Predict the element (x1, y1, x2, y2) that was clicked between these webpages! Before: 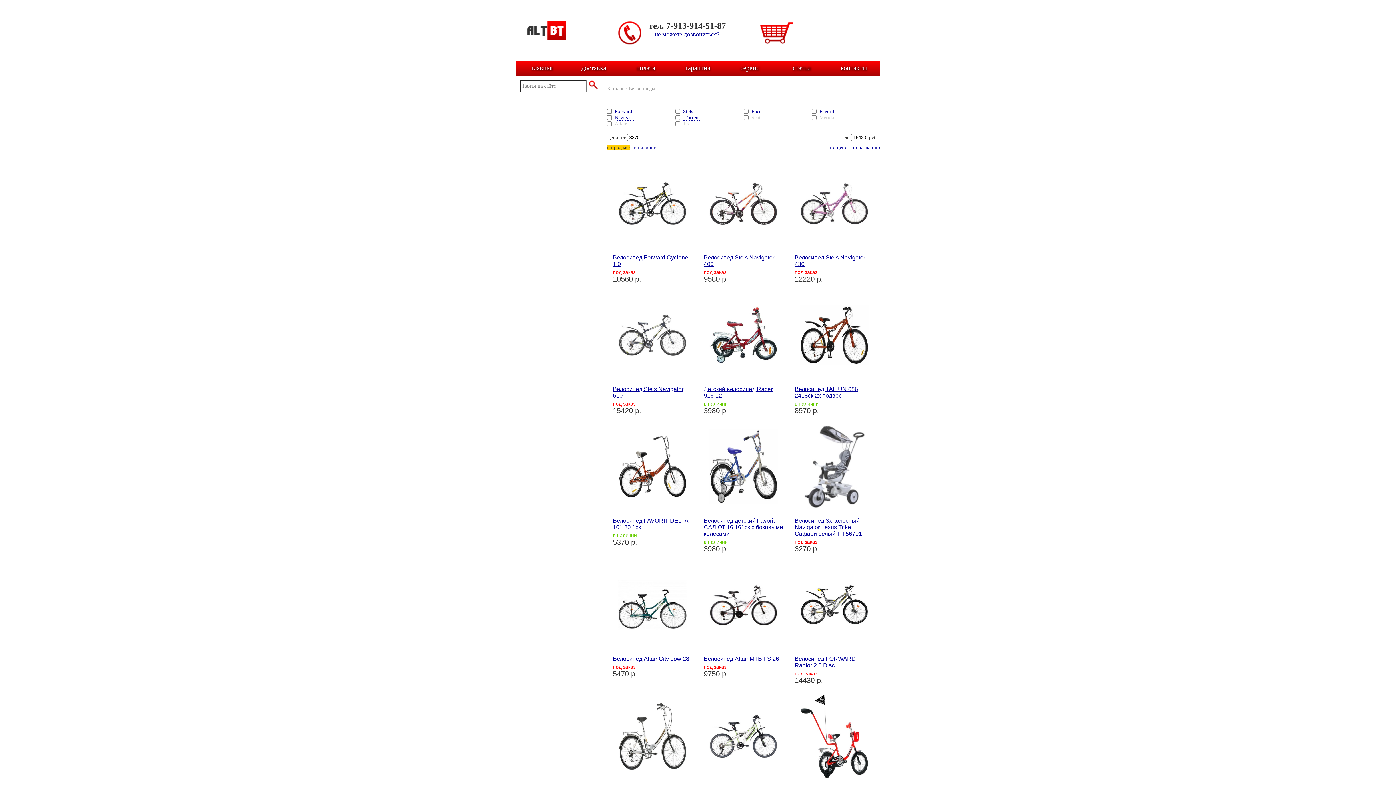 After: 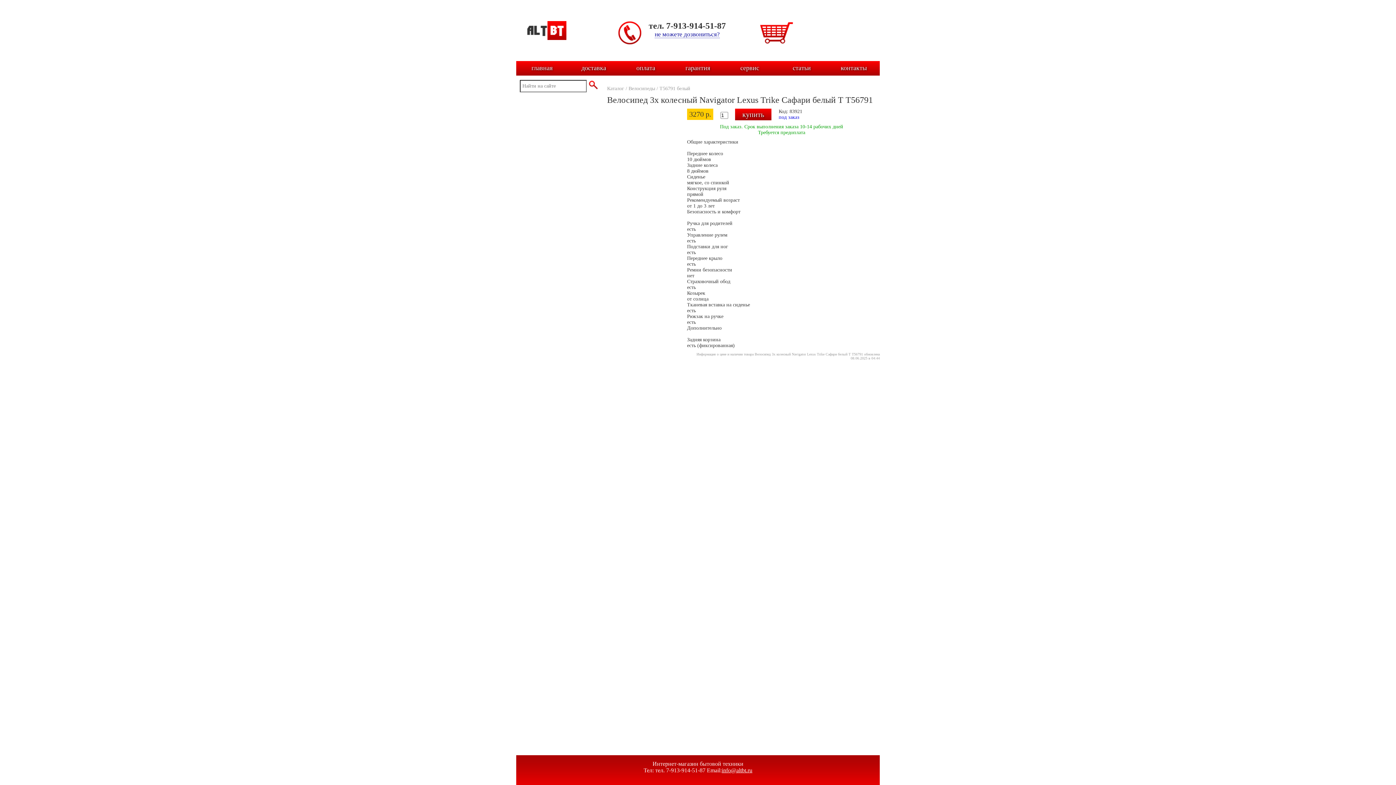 Action: bbox: (794, 517, 862, 537) label: Велосипед 3х колесный Navigator Lexus Trike Сафари белый Т Т56791